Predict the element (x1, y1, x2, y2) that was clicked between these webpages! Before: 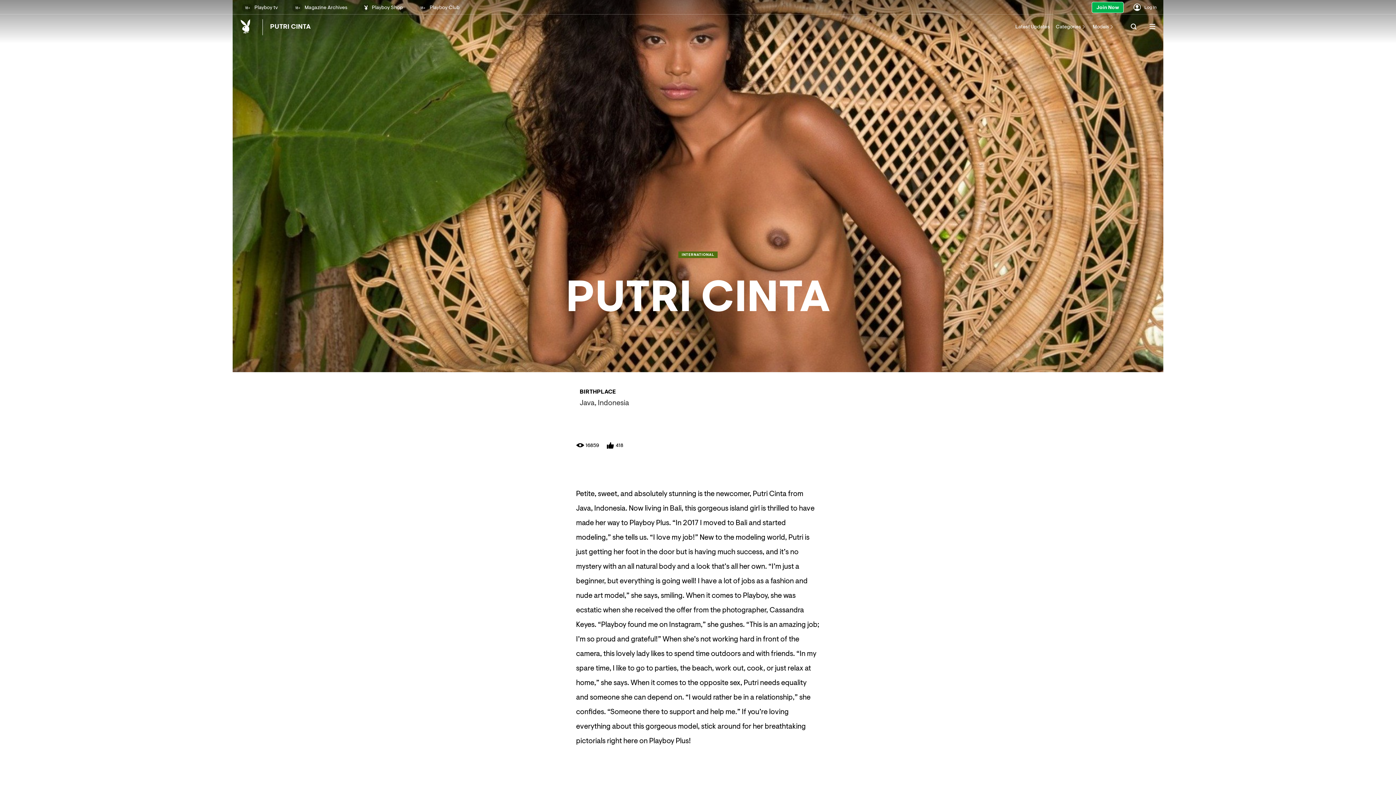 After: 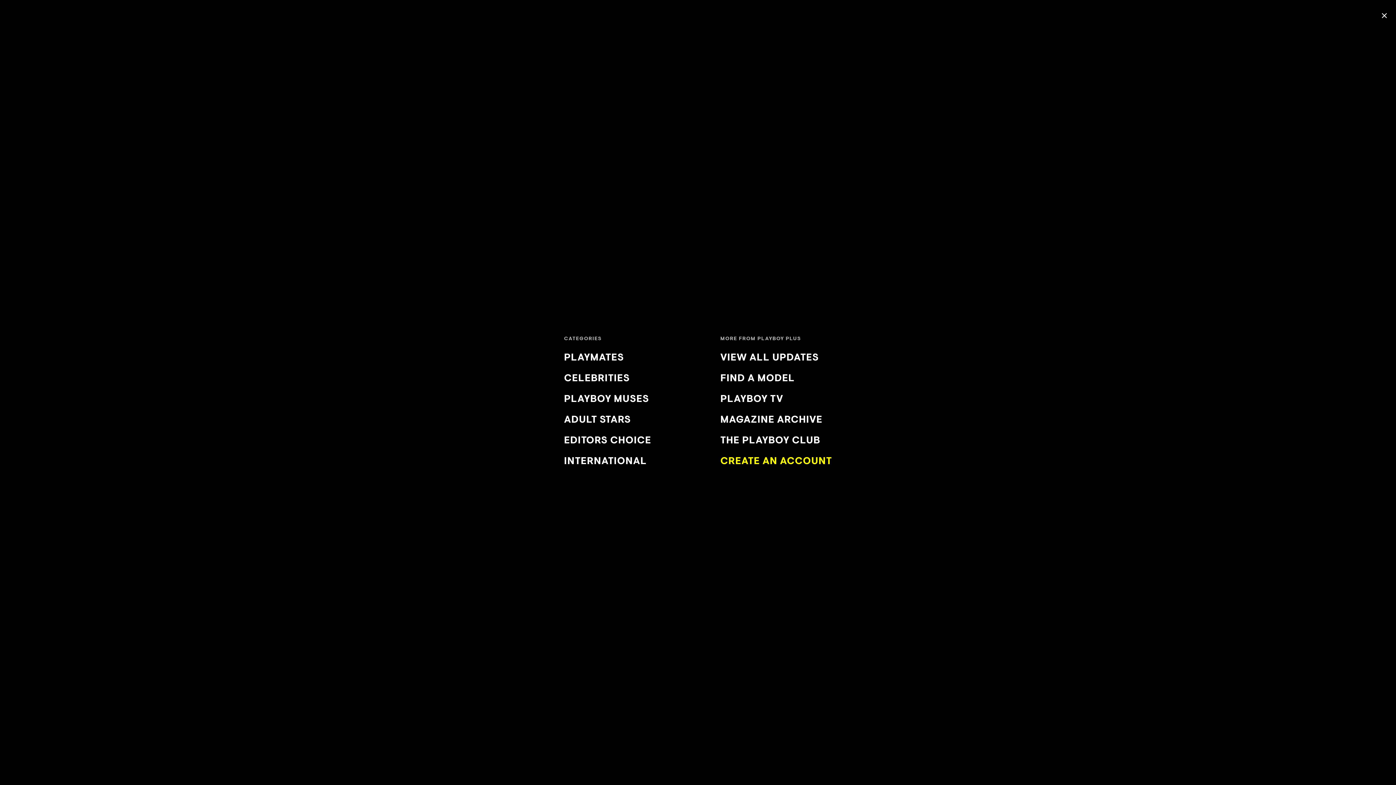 Action: bbox: (1148, 22, 1157, 30)